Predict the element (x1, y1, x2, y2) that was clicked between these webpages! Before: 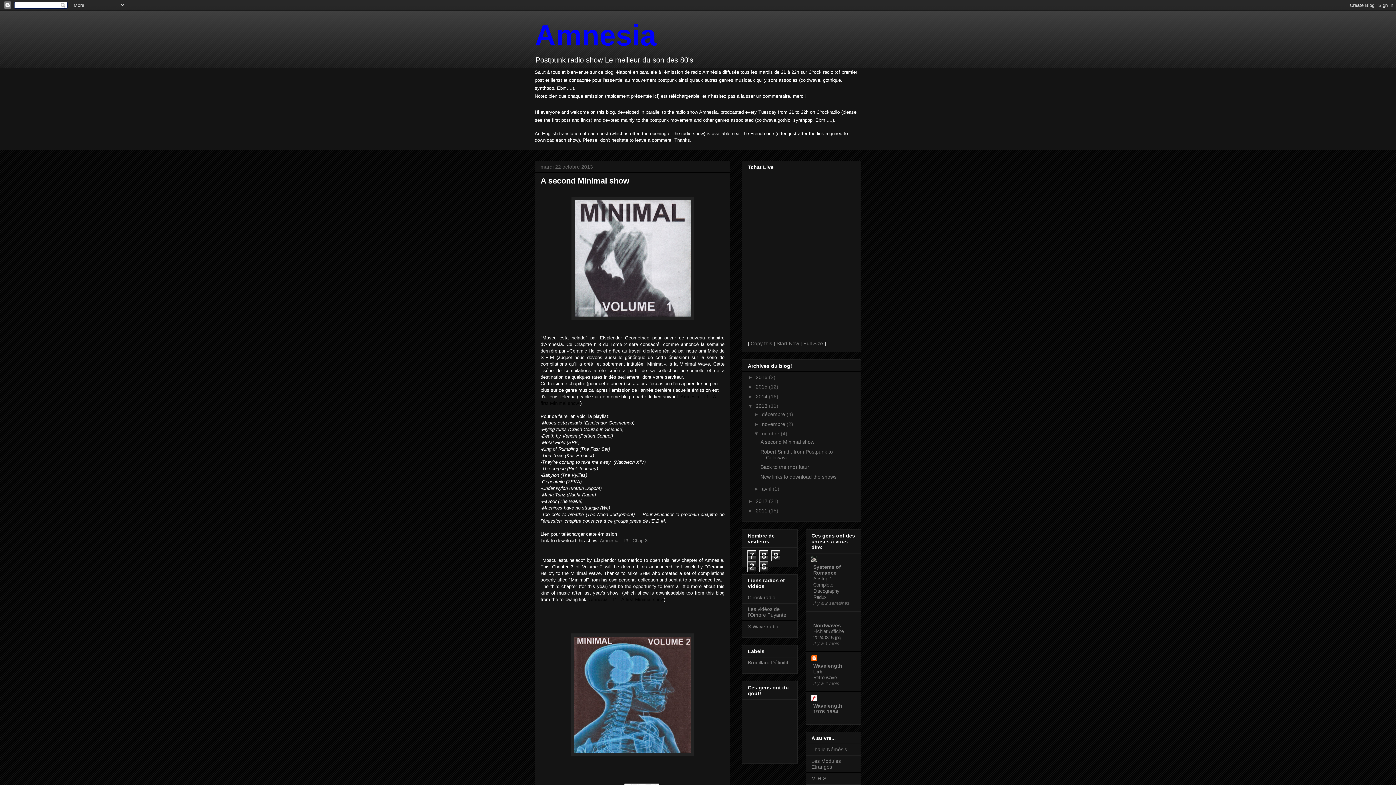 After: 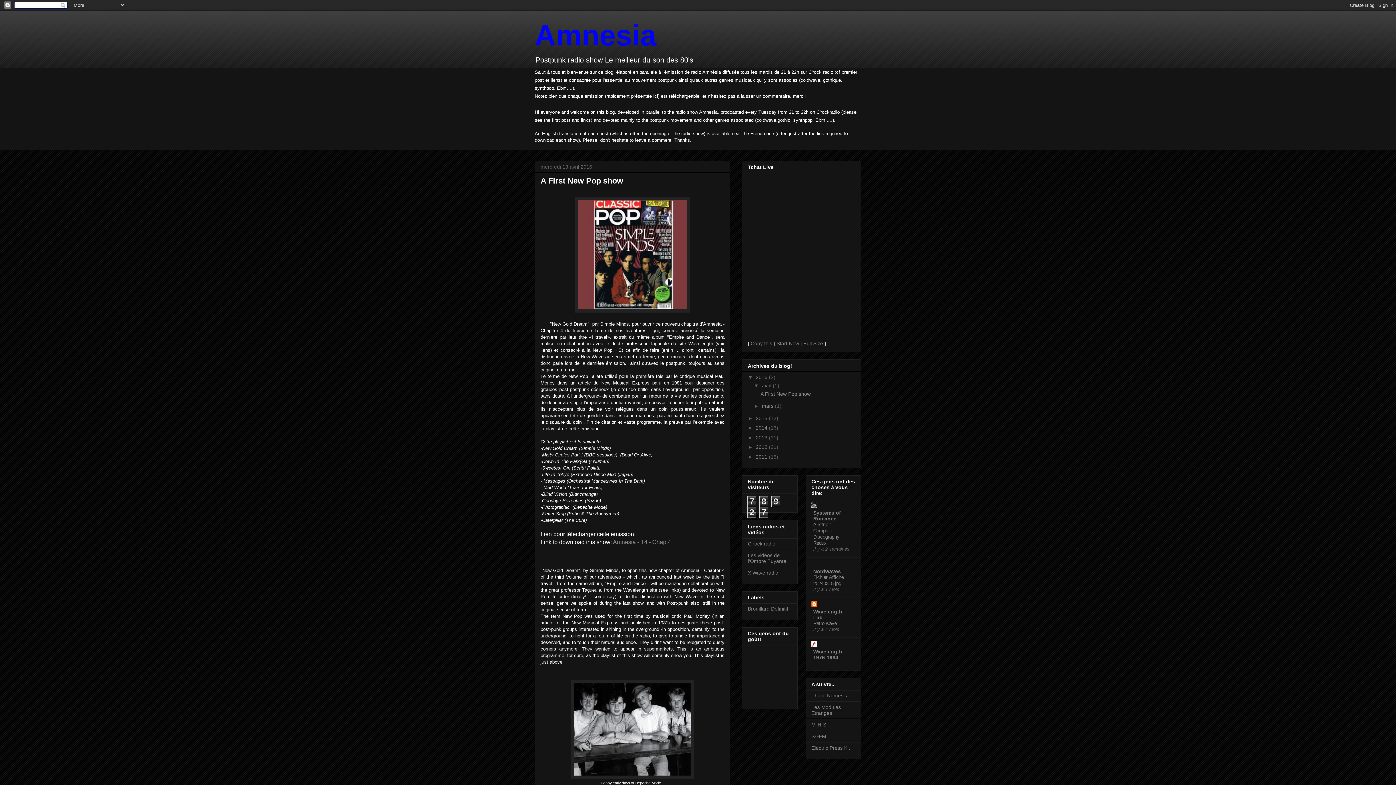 Action: label: Amnesia bbox: (534, 19, 656, 51)